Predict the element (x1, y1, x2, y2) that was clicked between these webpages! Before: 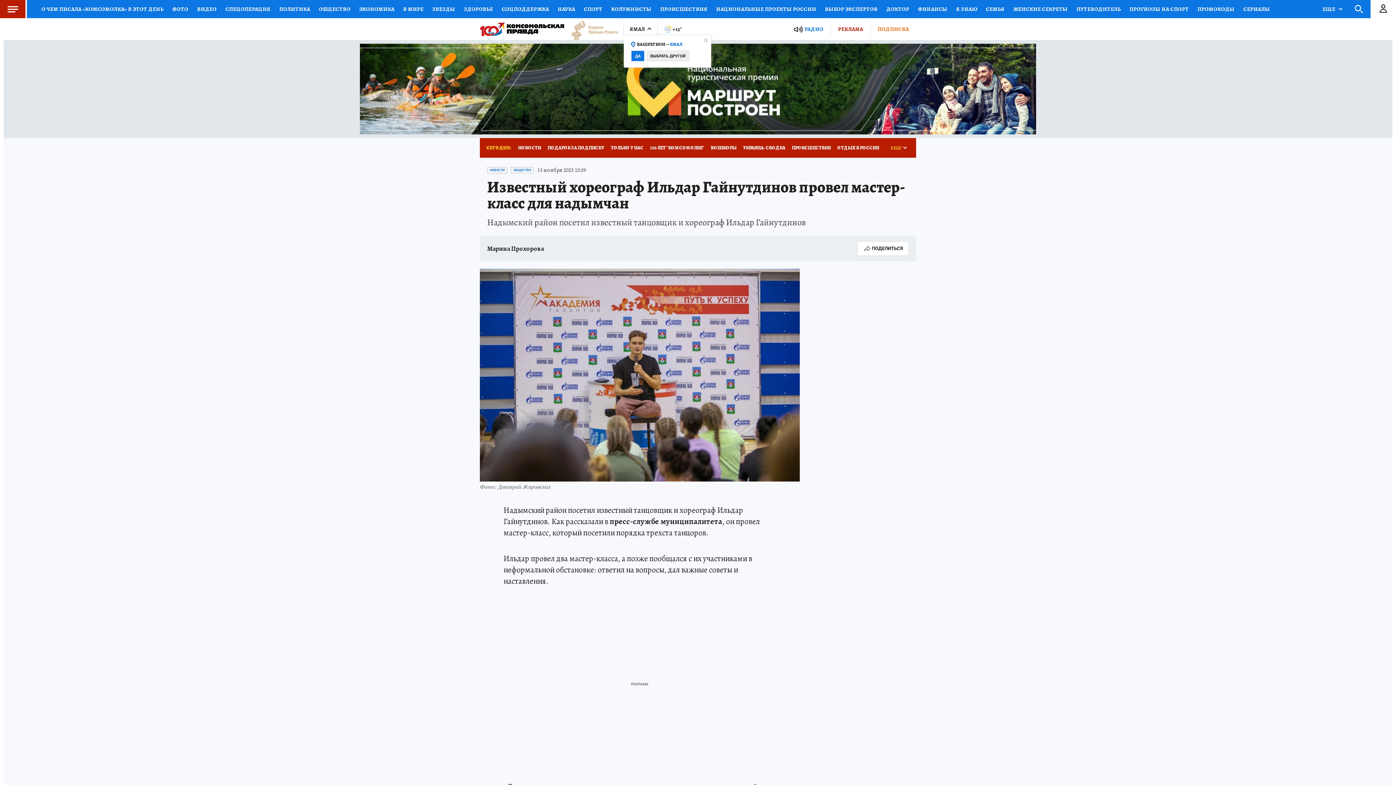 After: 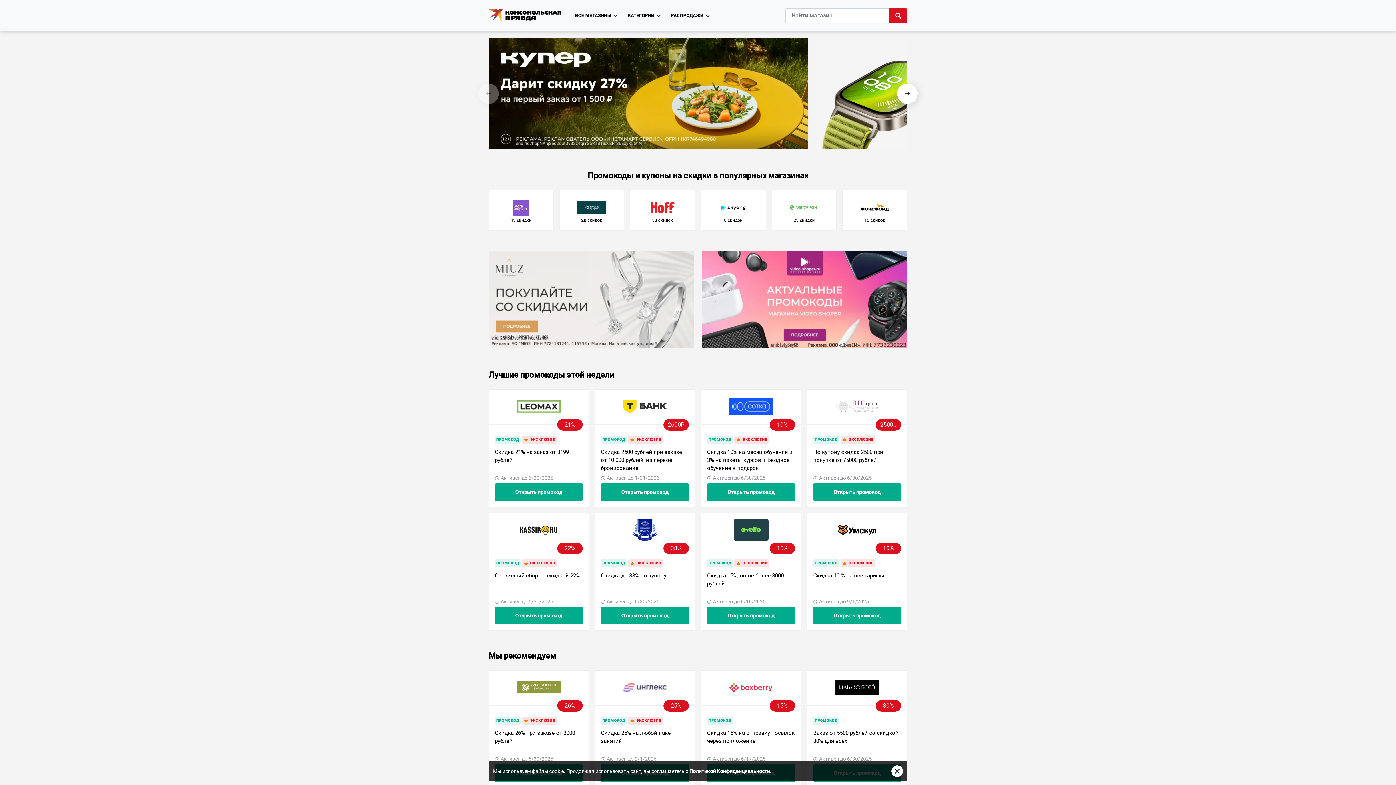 Action: bbox: (1193, 0, 1239, 18) label: ПРОМОКОДЫ